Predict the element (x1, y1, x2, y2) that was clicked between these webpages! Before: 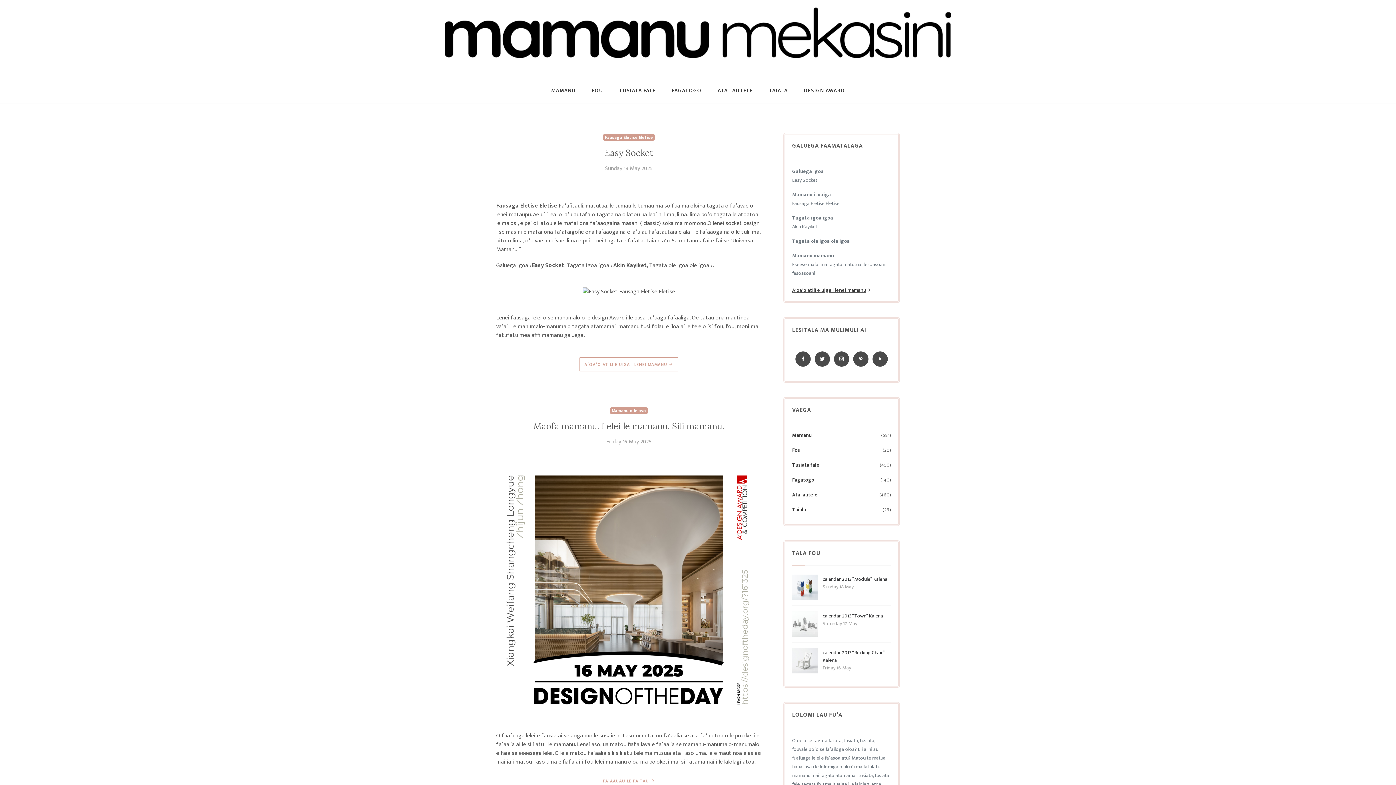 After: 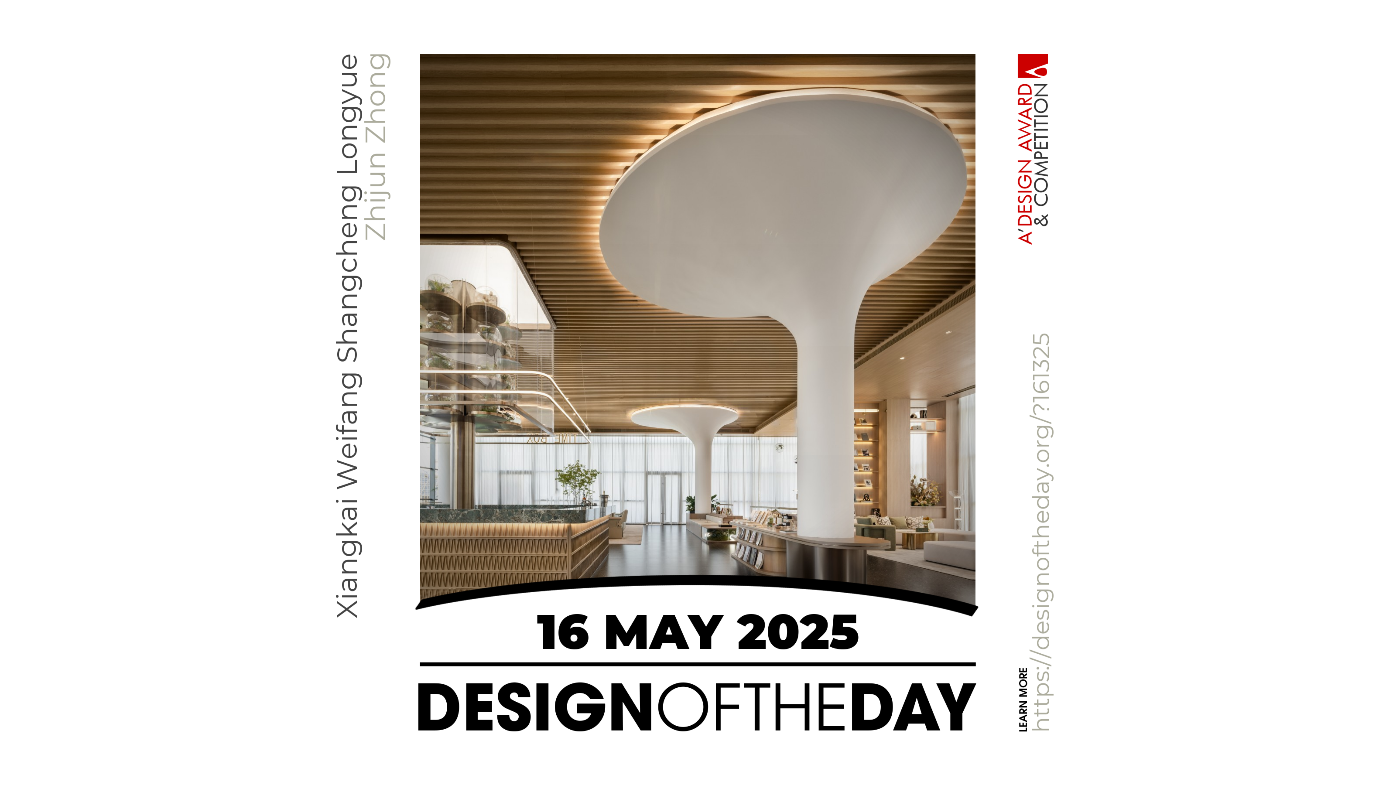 Action: label: Friday 16 May 2025 bbox: (496, 437, 761, 446)